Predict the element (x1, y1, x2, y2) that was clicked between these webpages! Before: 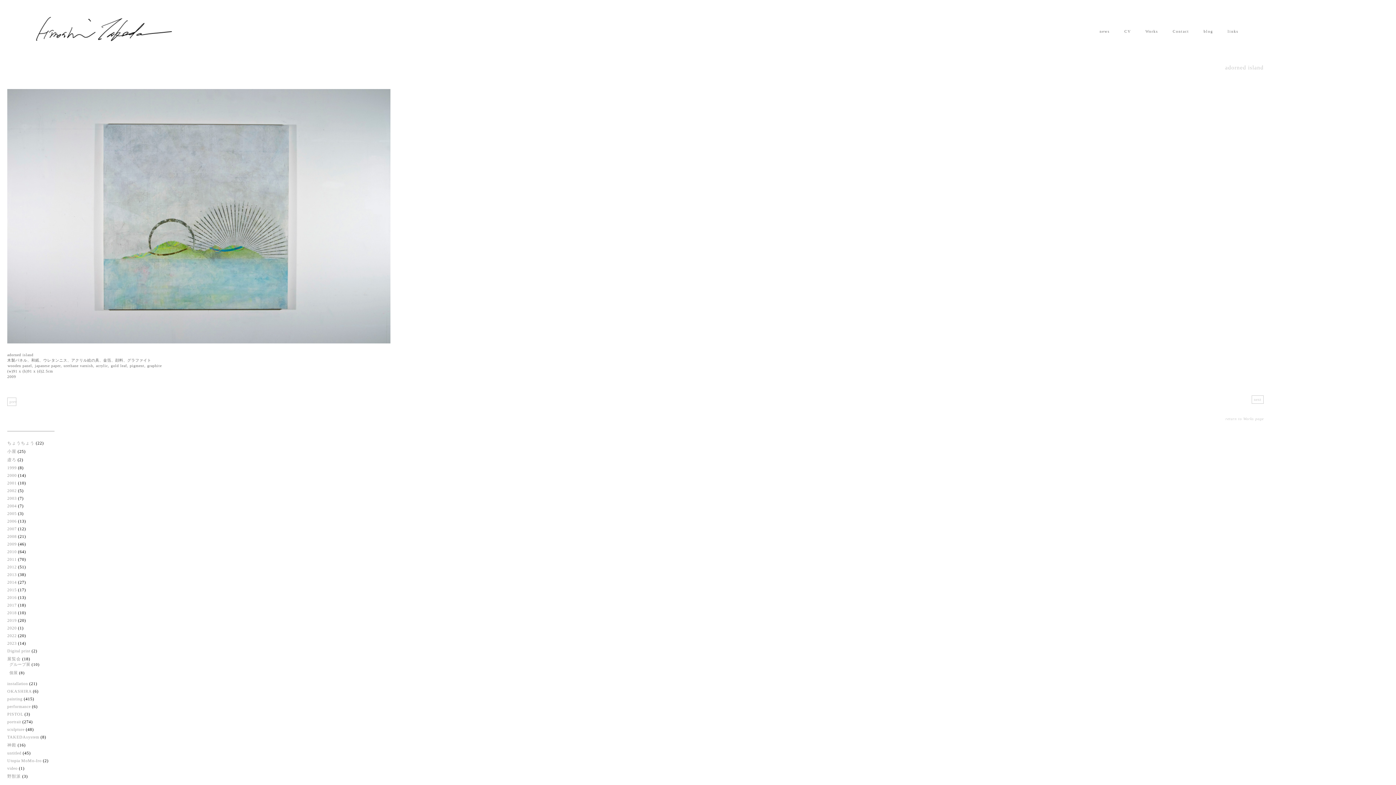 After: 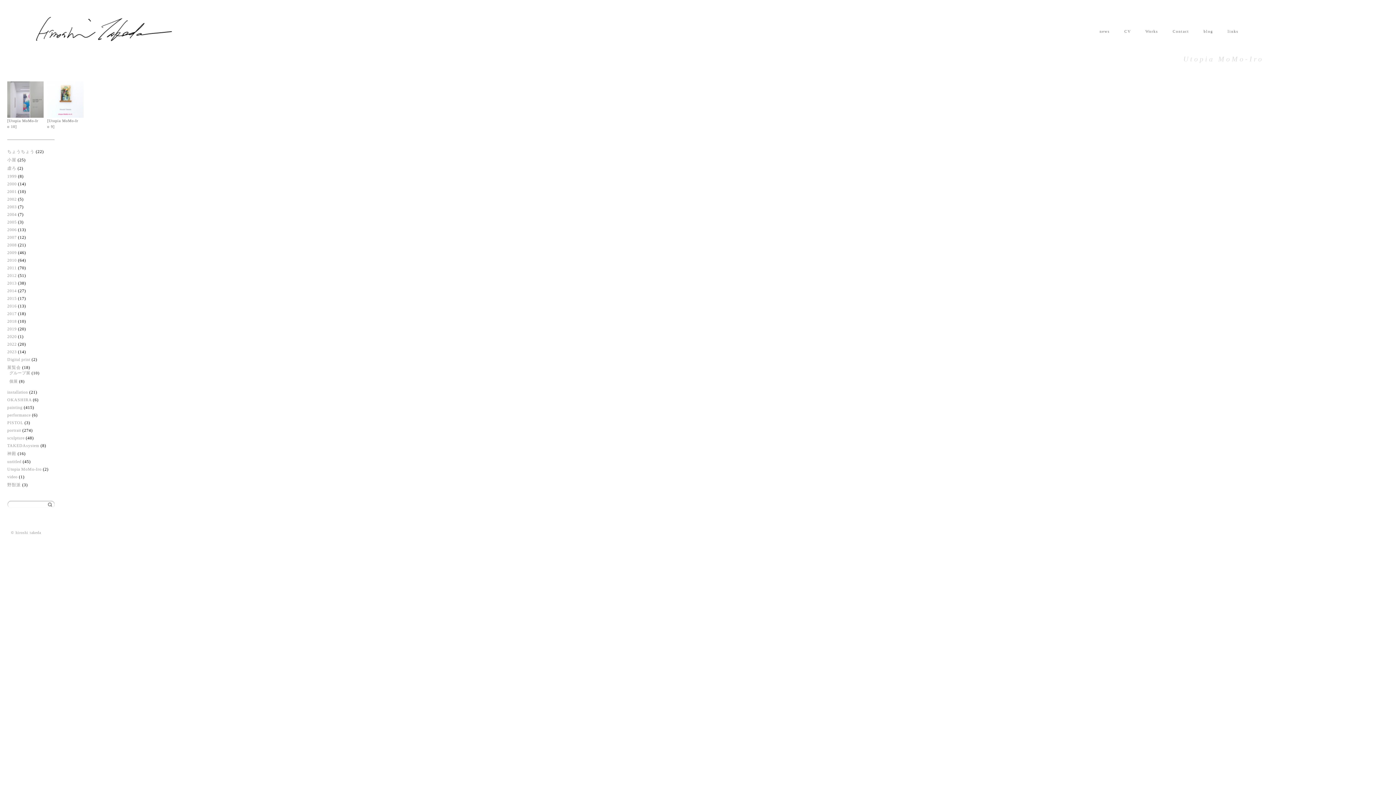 Action: bbox: (7, 758, 41, 763) label: Utopia MoMo-Iro